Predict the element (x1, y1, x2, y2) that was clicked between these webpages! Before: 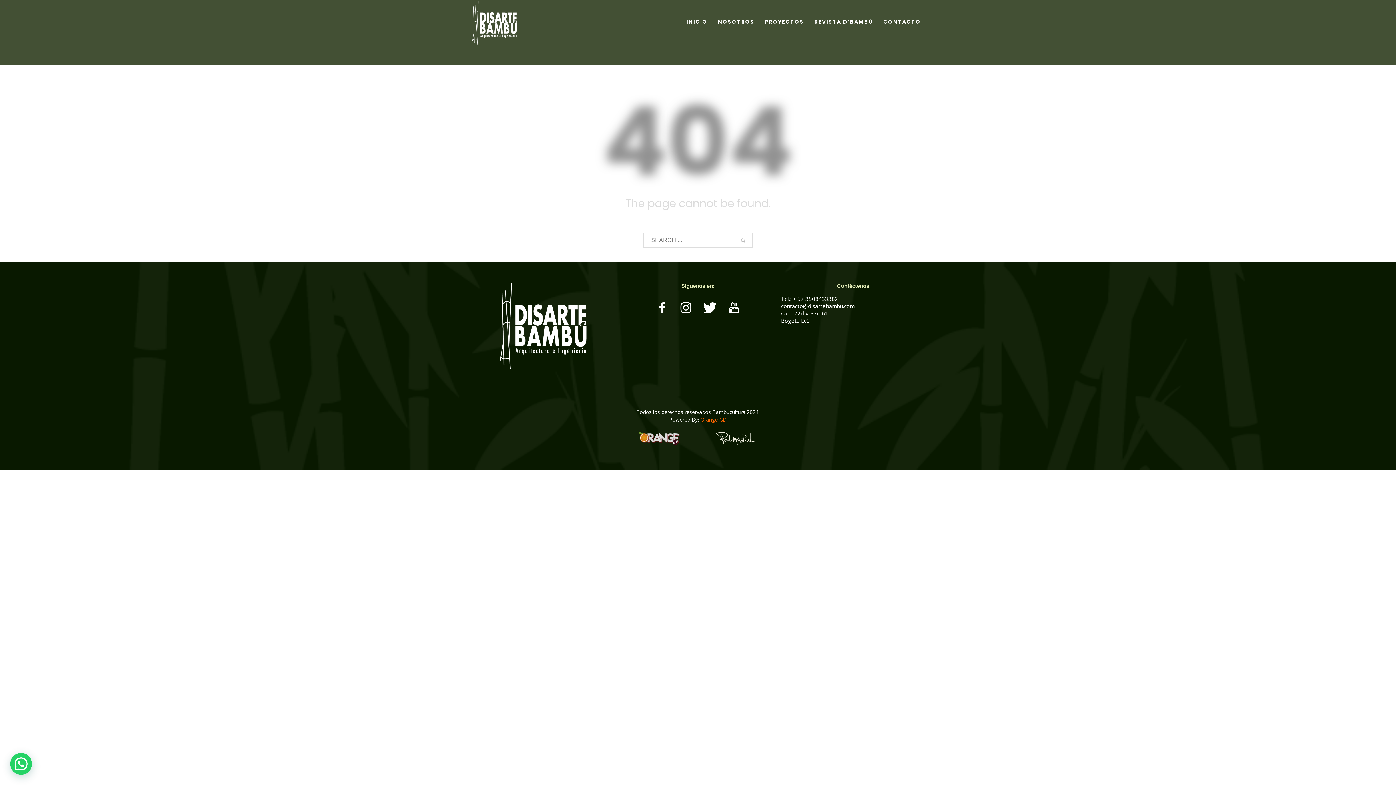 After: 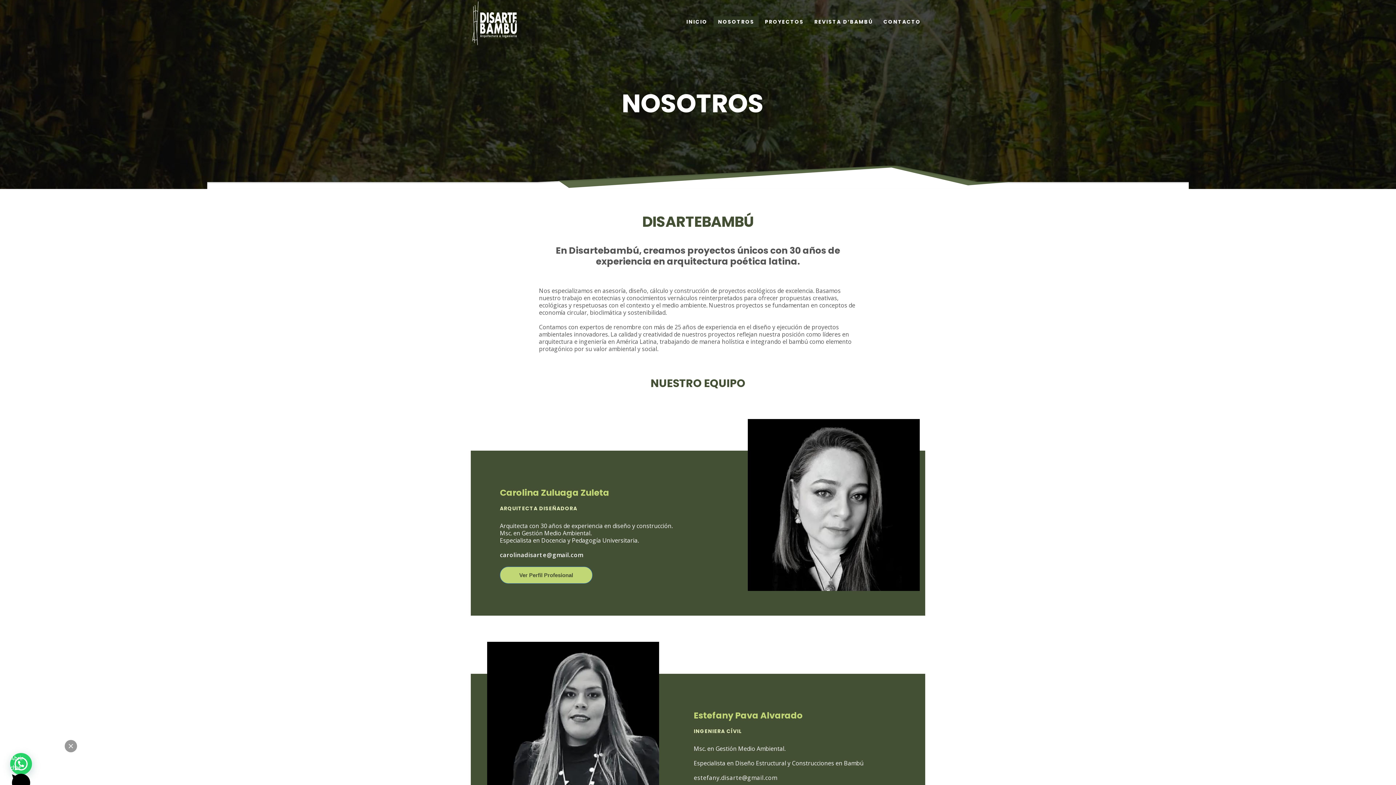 Action: bbox: (713, 16, 758, 26) label: NOSOTROS